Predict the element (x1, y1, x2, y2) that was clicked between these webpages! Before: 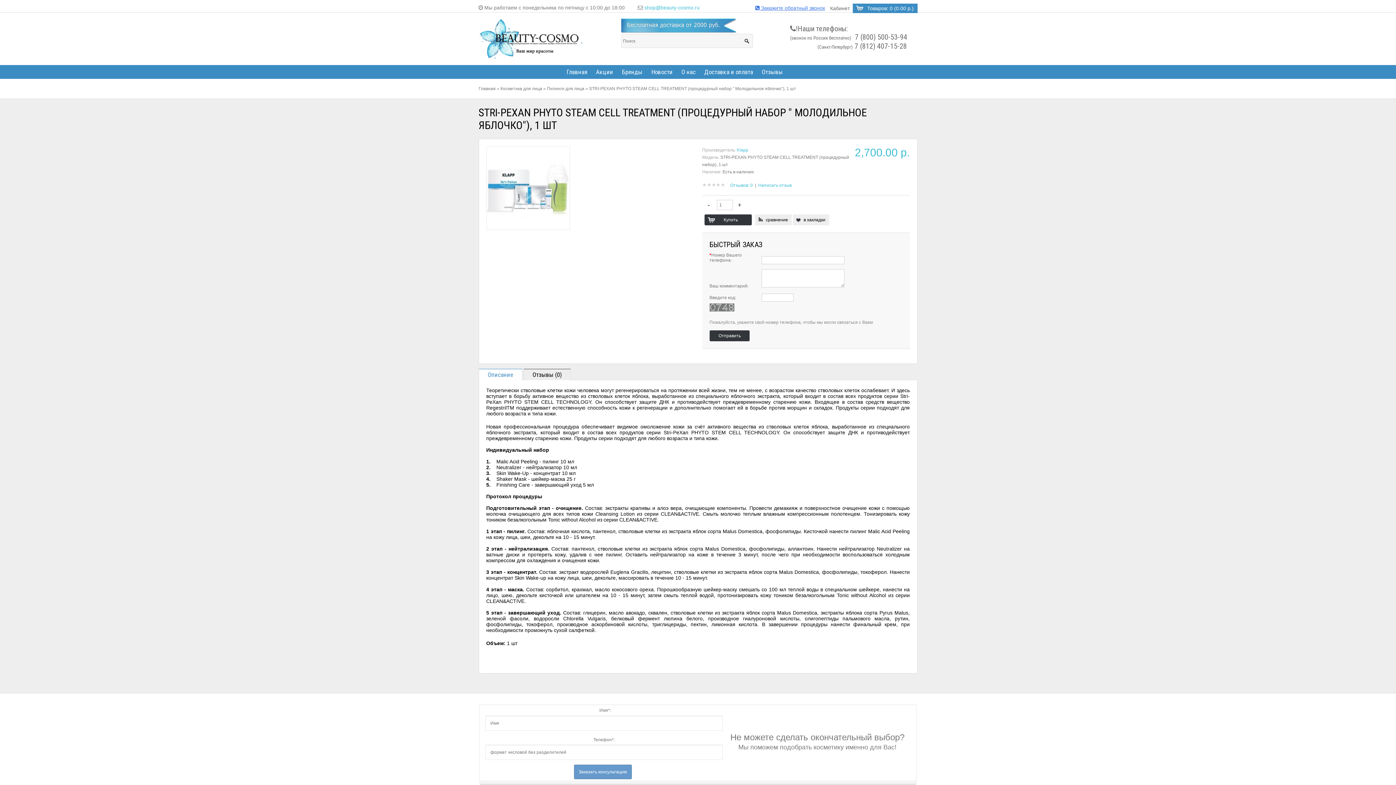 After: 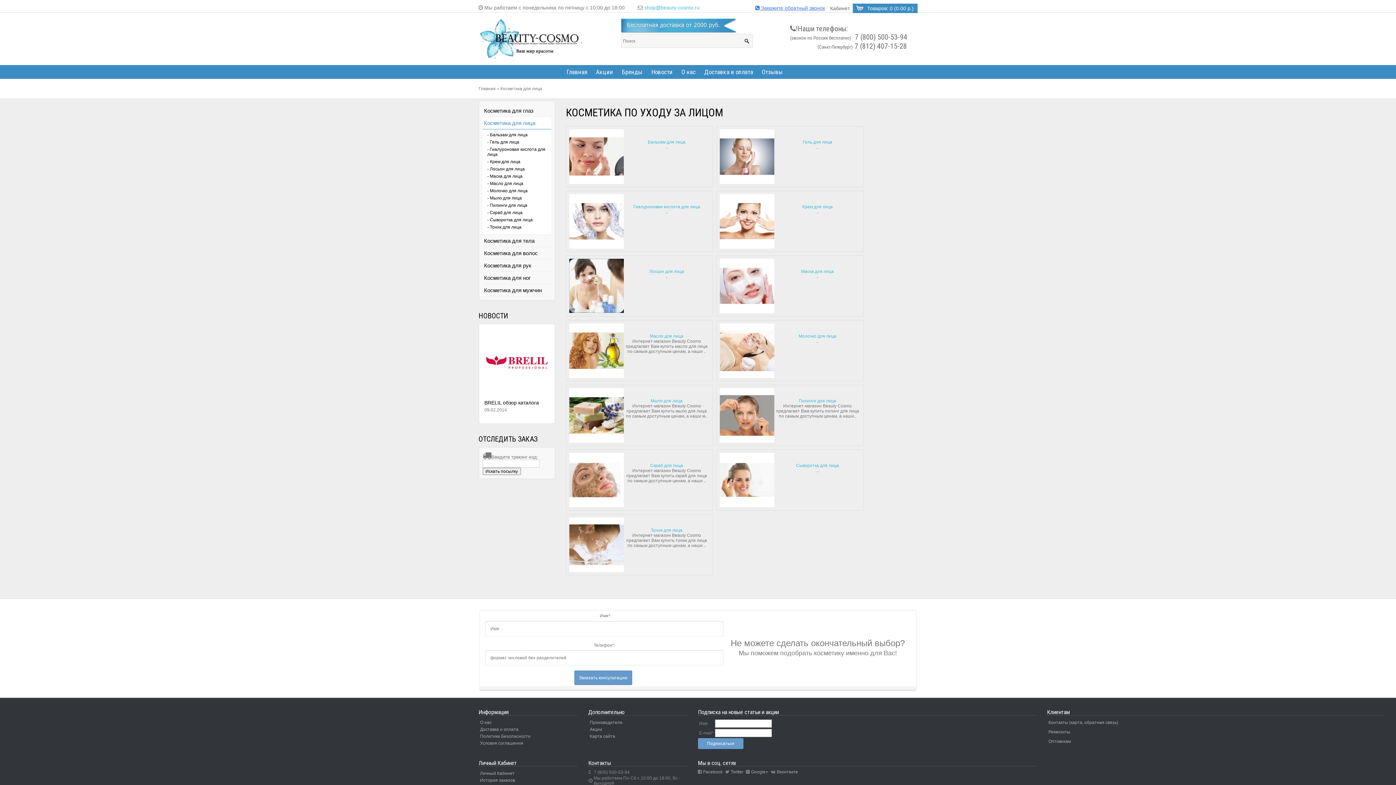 Action: bbox: (500, 86, 542, 91) label: Косметика для лица